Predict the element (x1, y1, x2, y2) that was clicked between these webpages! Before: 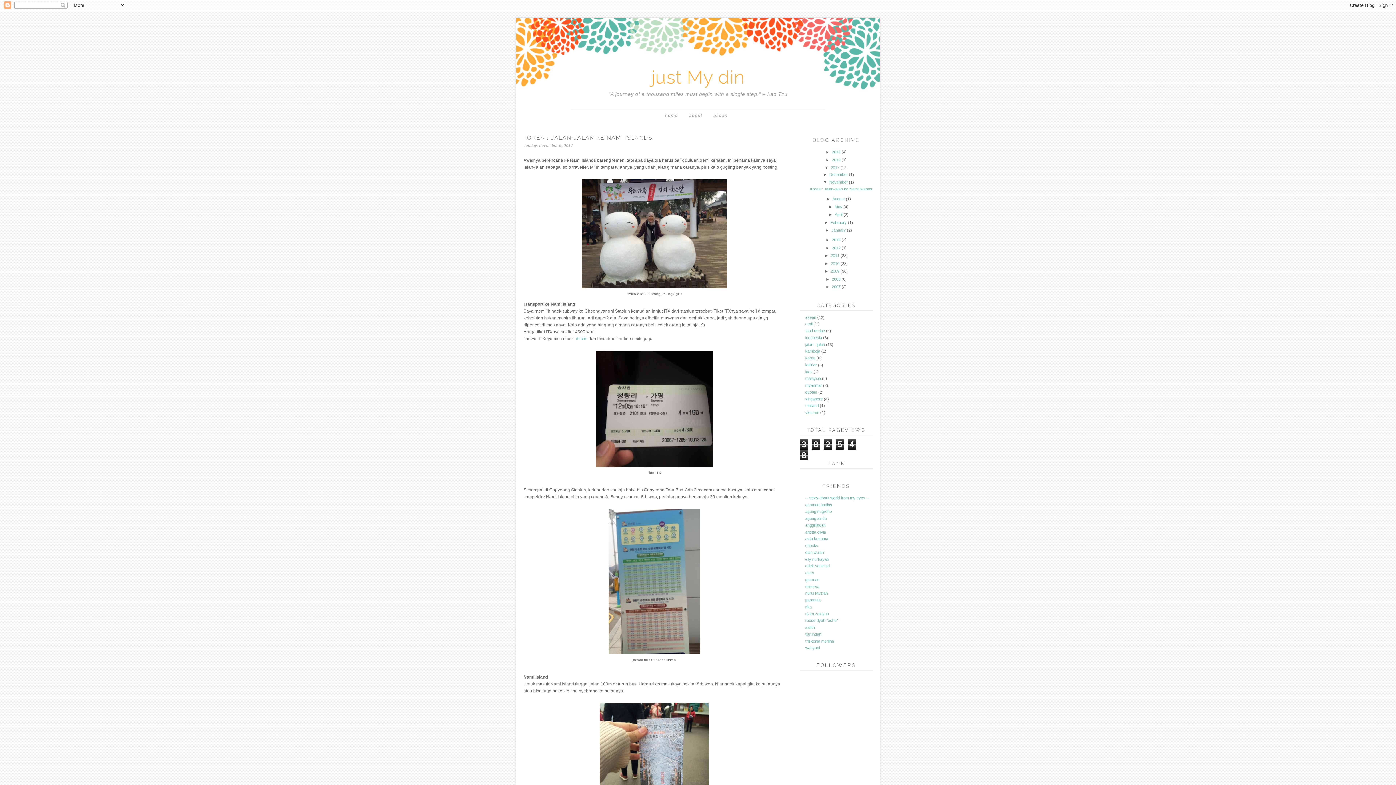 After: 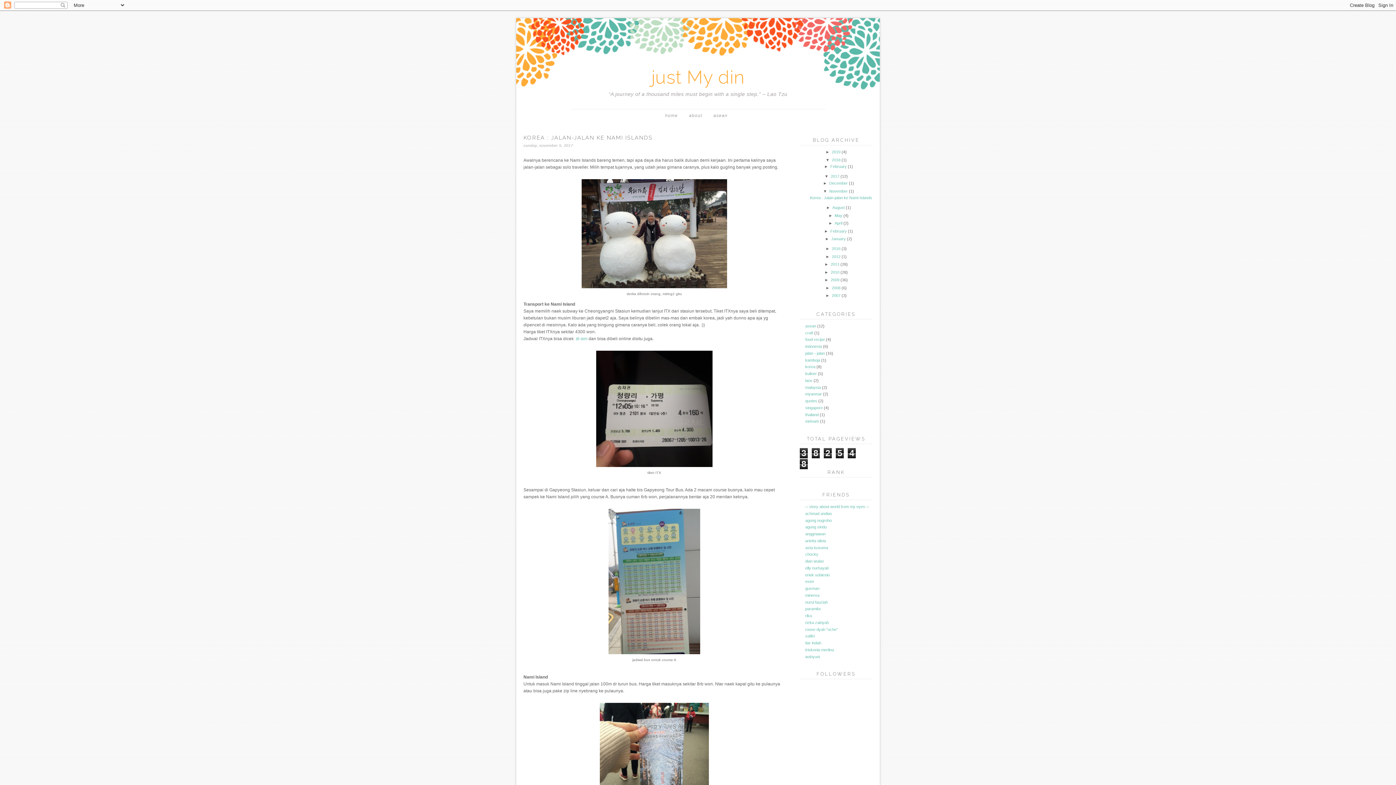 Action: bbox: (825, 157, 832, 162) label: ►  